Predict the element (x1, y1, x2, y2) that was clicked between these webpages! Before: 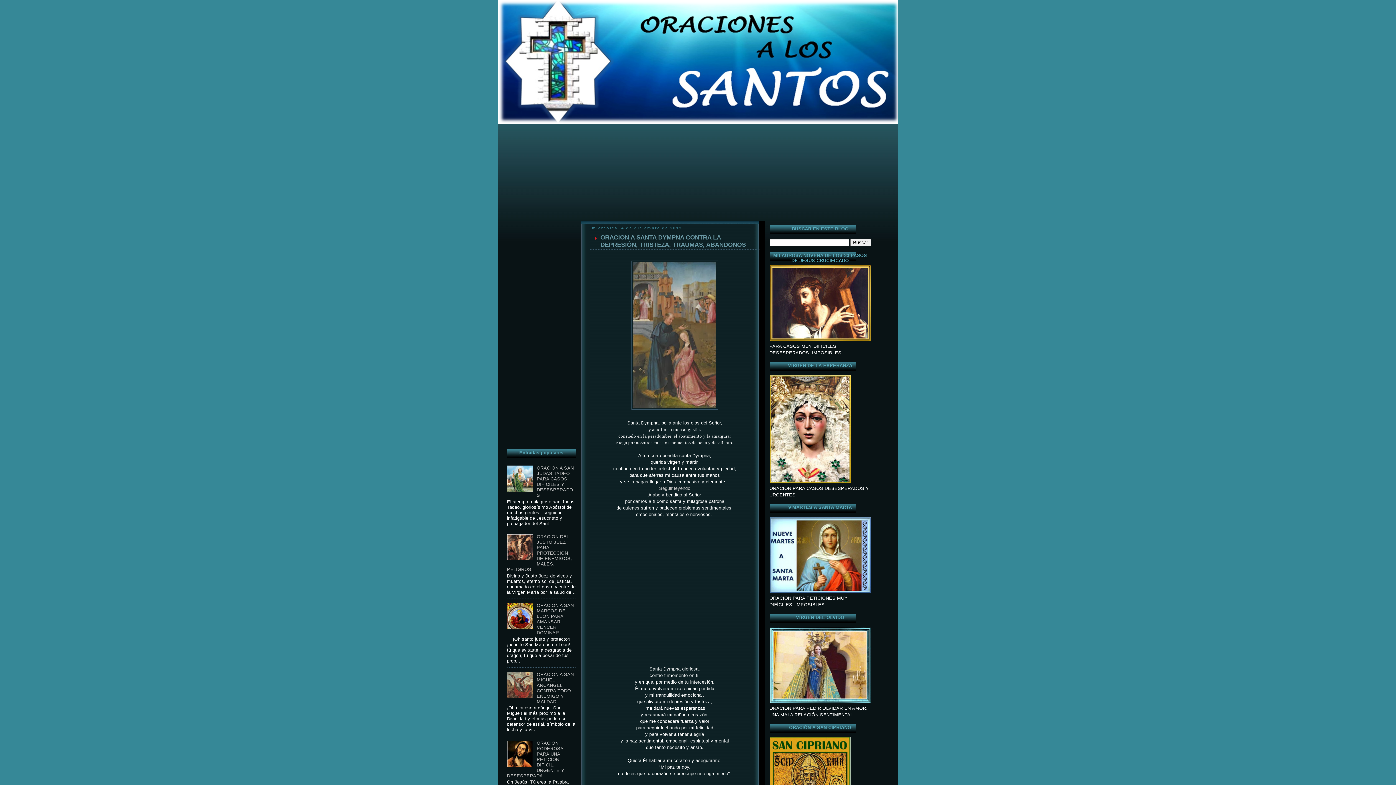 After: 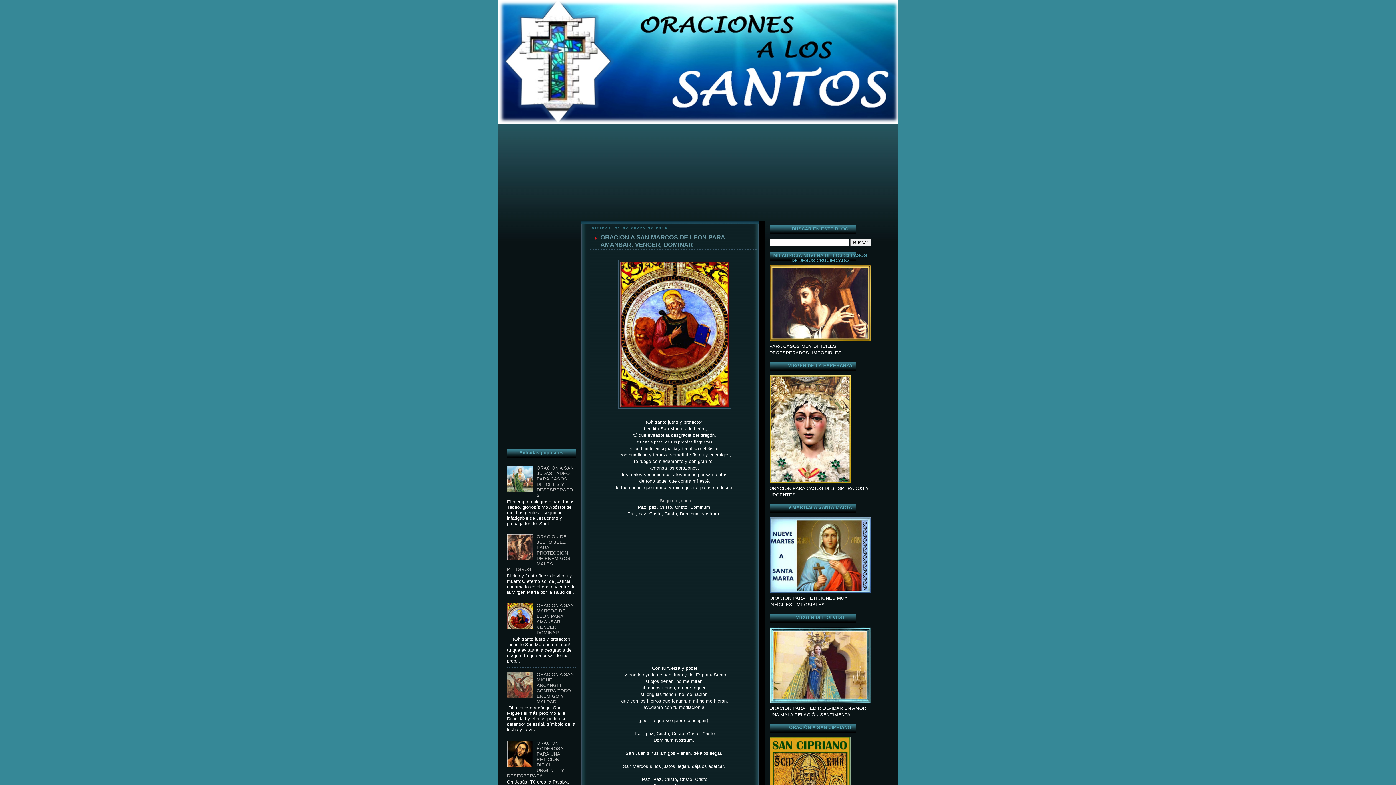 Action: label: ORACION A SAN MARCOS DE LEON PARA AMANSAR, VENCER, DOMINAR bbox: (536, 603, 574, 635)